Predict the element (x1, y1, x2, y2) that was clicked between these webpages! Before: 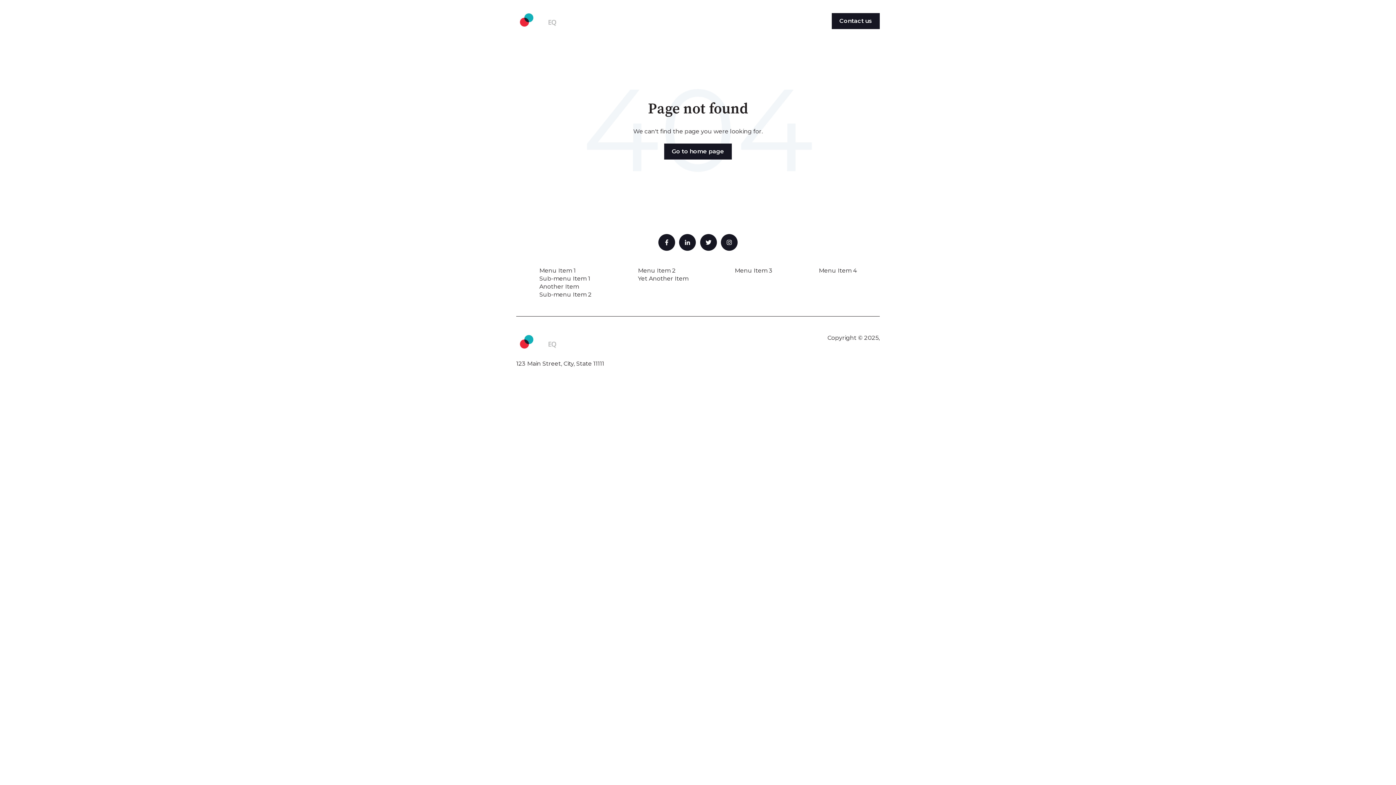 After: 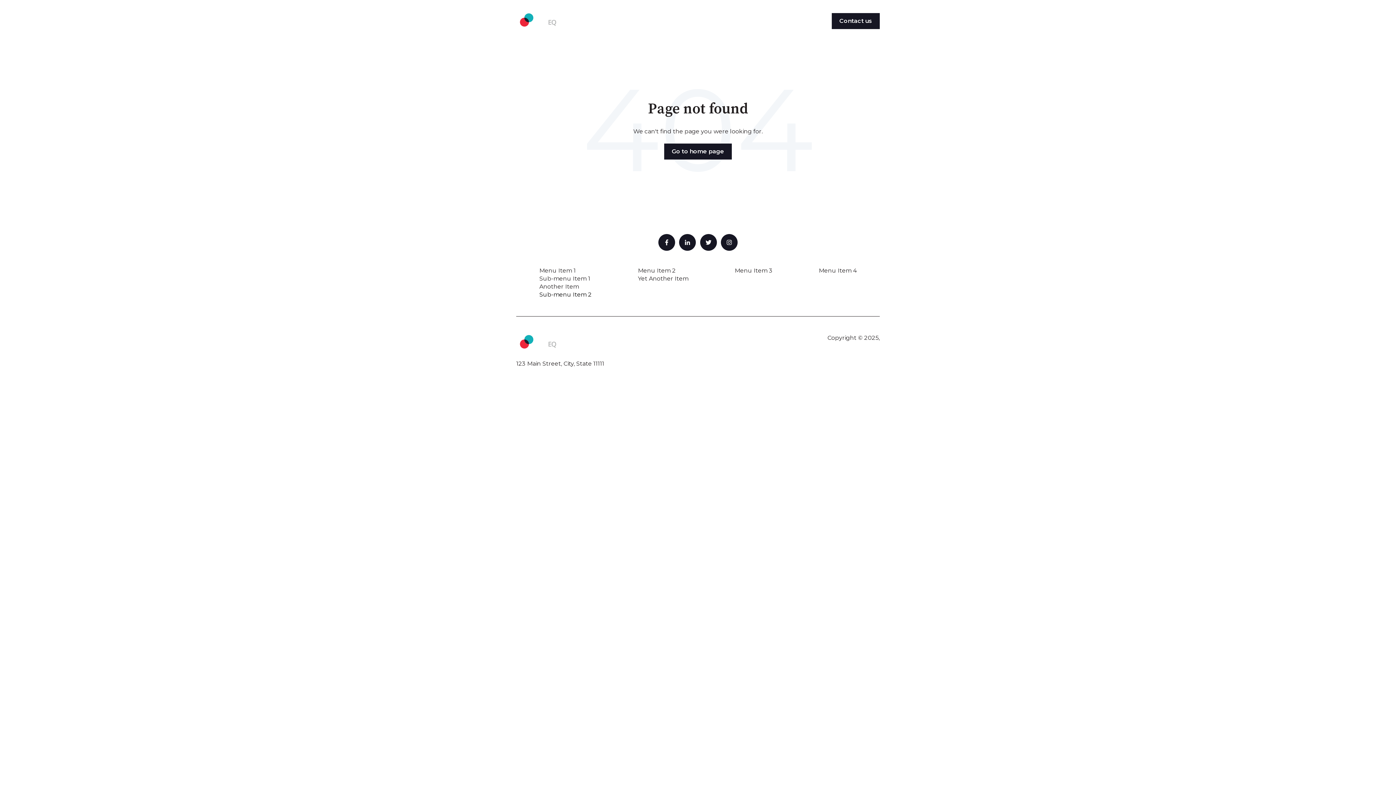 Action: bbox: (539, 291, 591, 298) label: Sub-menu Item 2